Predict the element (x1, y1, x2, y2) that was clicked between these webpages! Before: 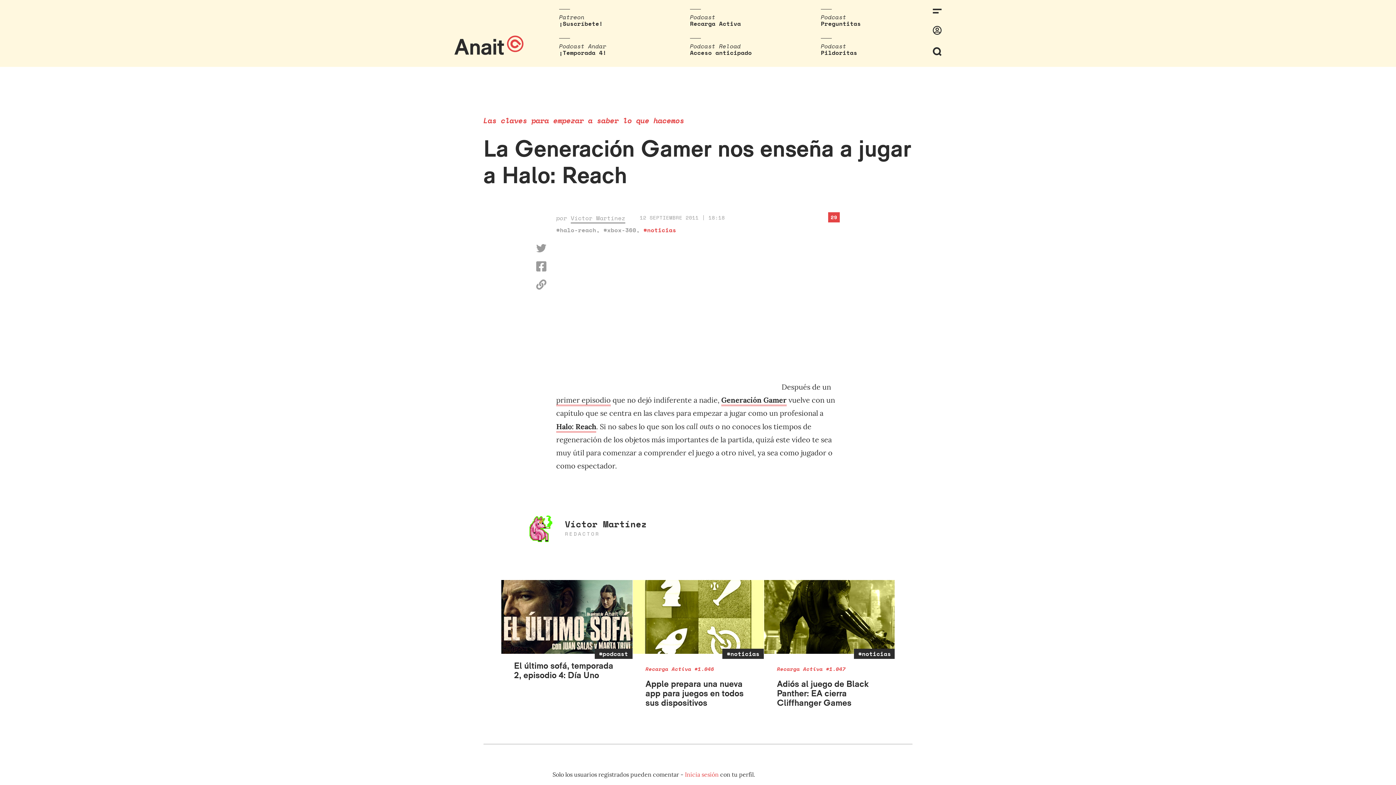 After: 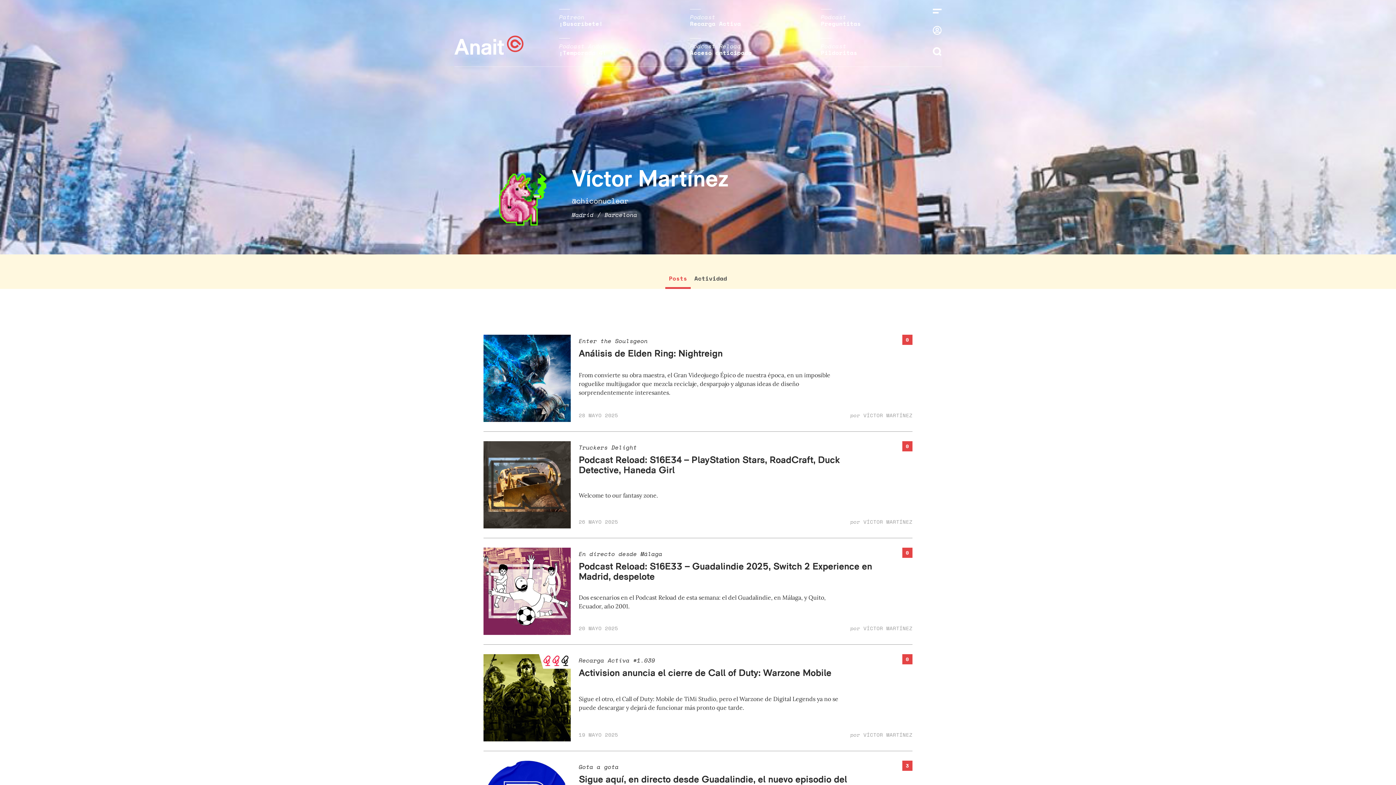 Action: bbox: (565, 517, 646, 530) label: Víctor Martínez